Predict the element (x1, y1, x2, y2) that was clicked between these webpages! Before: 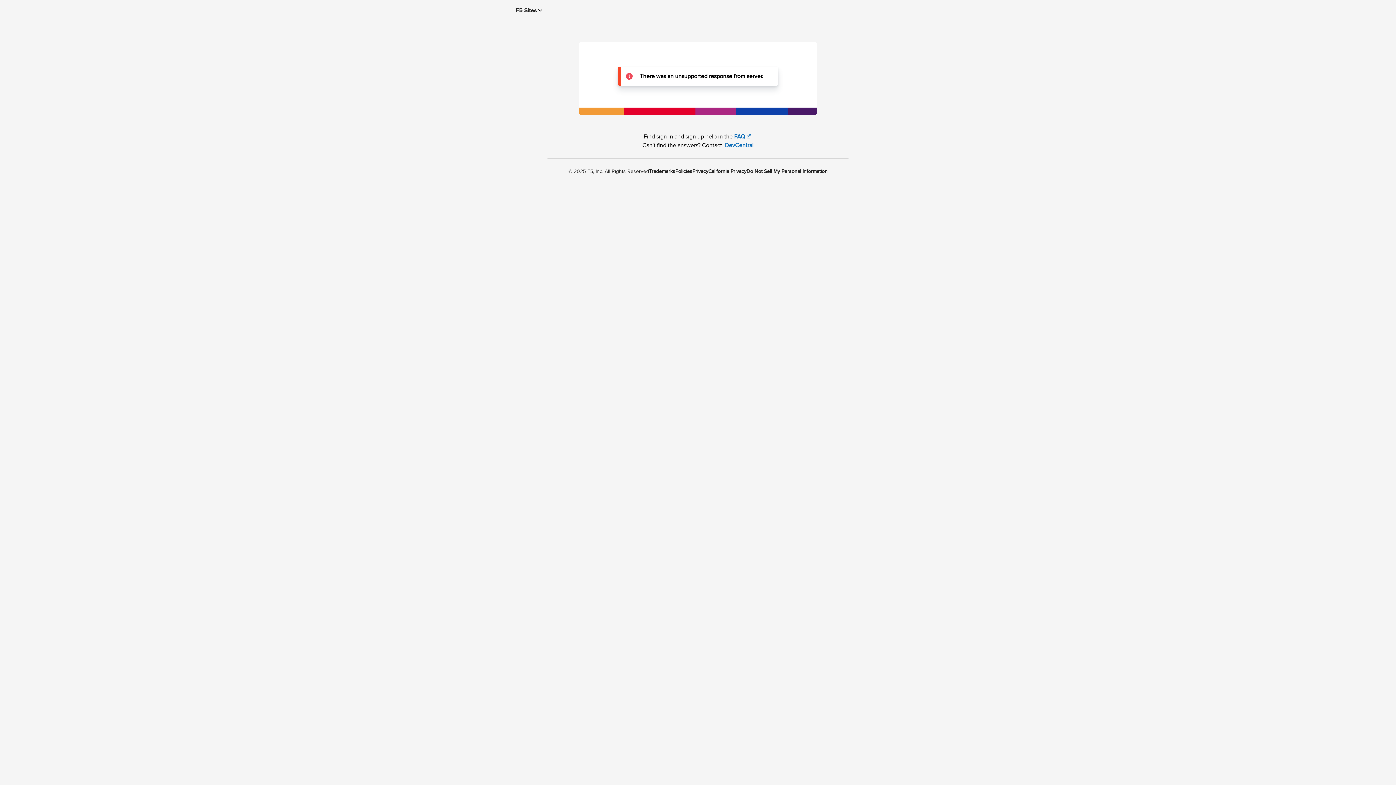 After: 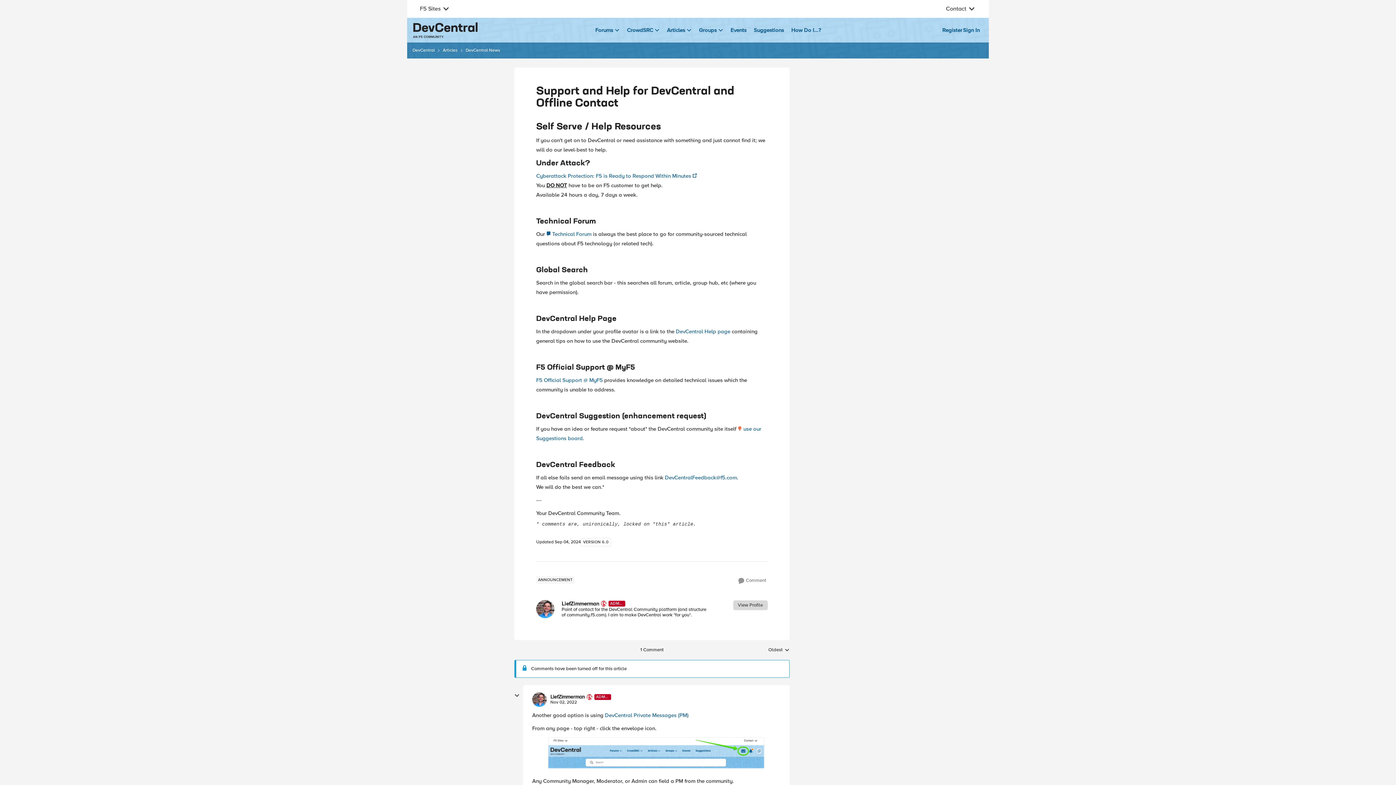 Action: bbox: (725, 141, 753, 149) label: DevCentral